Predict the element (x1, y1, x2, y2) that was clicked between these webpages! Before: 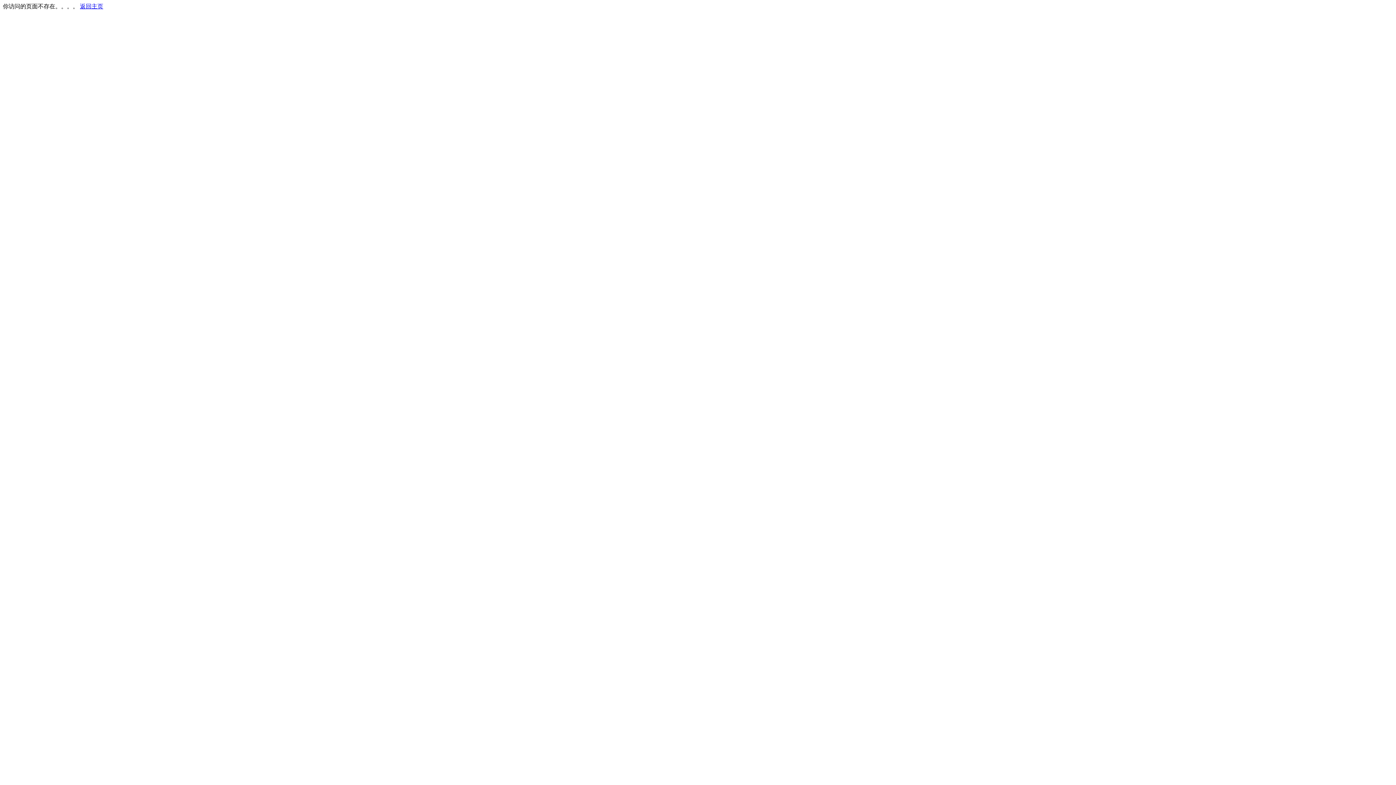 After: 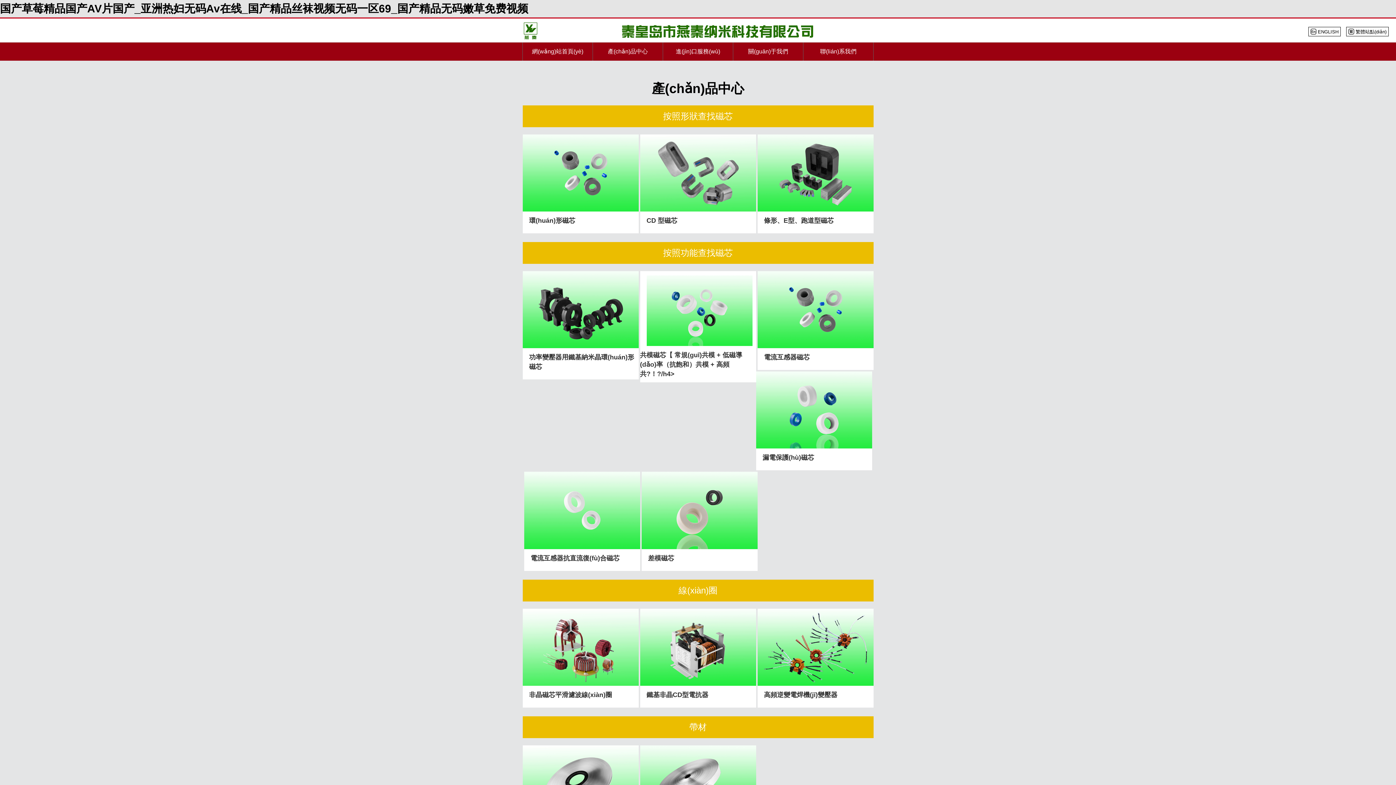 Action: label: 返回主页 bbox: (80, 3, 103, 9)